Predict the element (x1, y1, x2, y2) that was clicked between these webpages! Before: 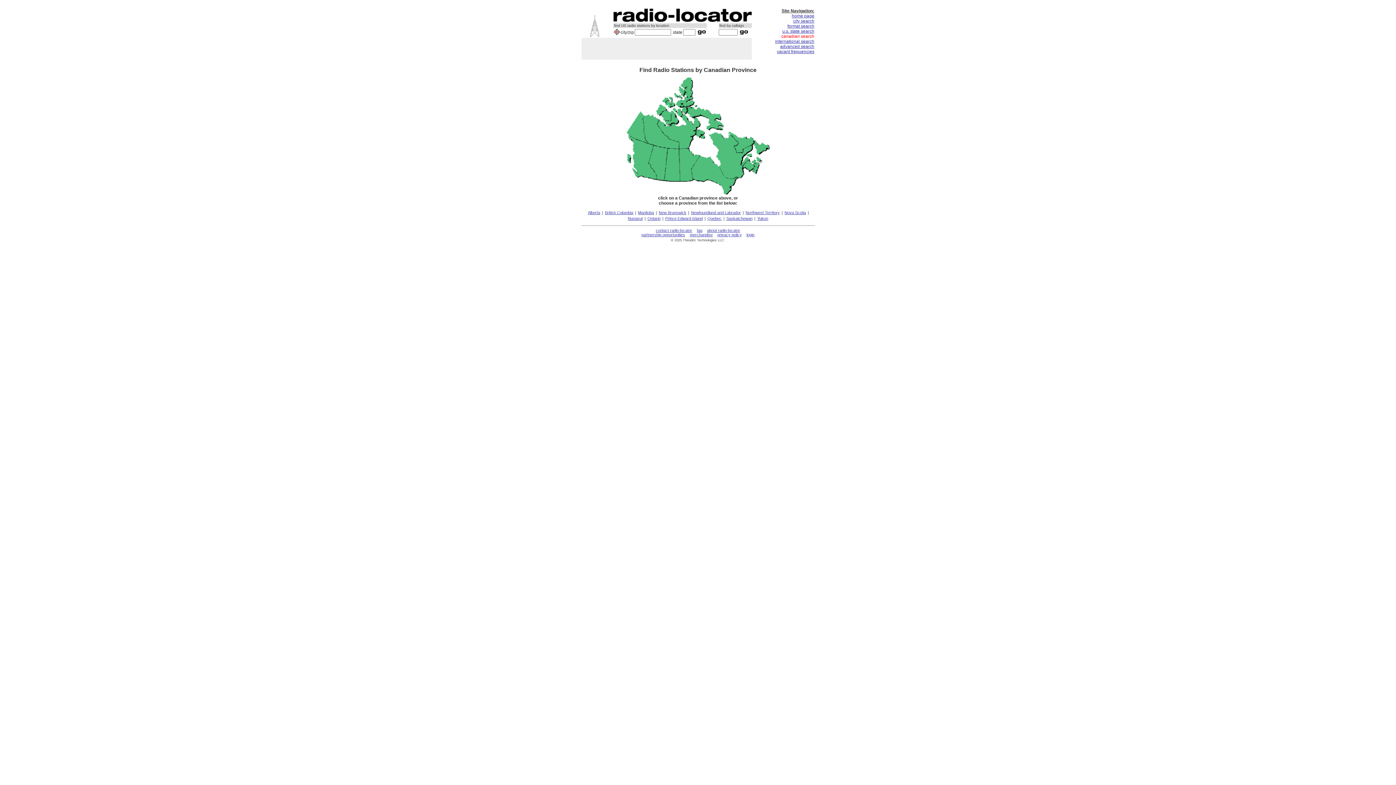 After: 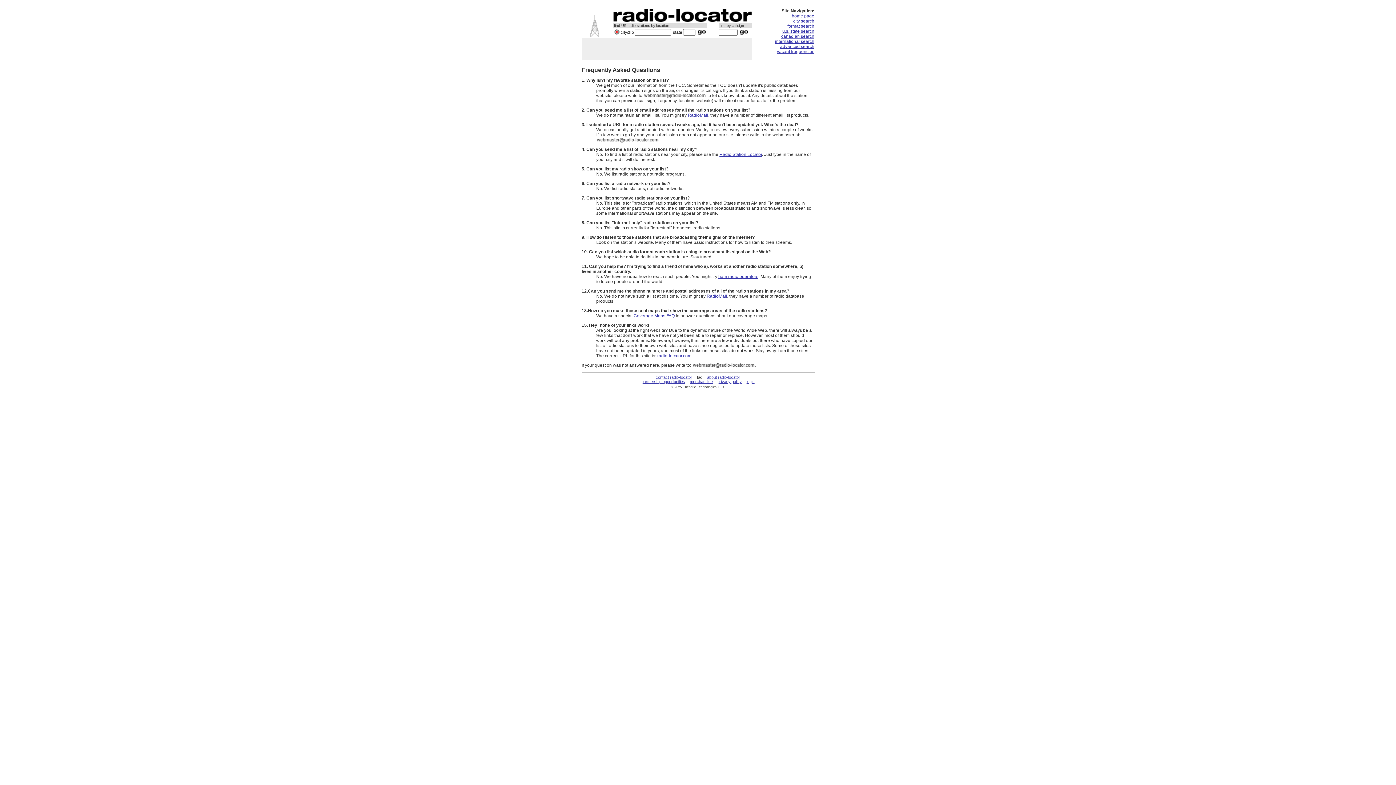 Action: bbox: (697, 228, 702, 232) label: faq